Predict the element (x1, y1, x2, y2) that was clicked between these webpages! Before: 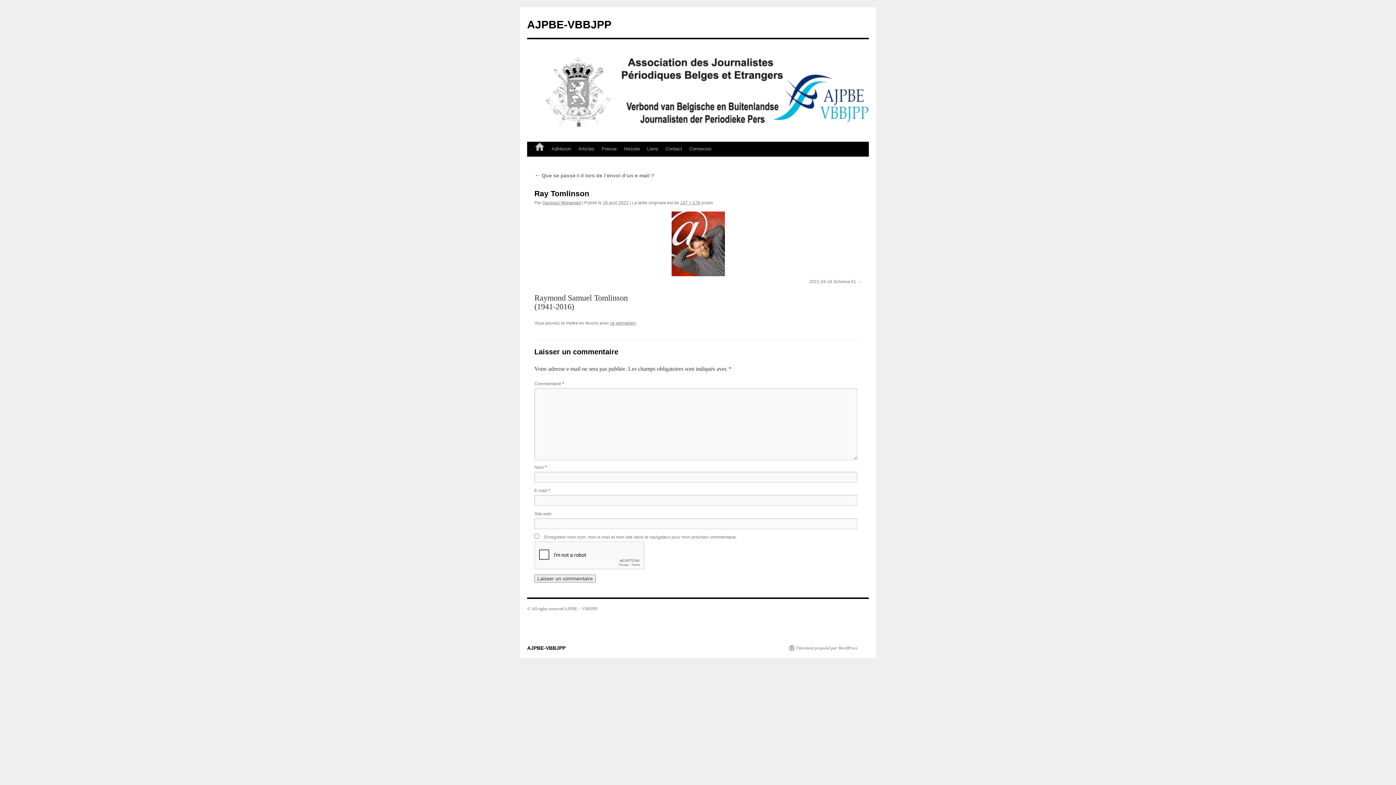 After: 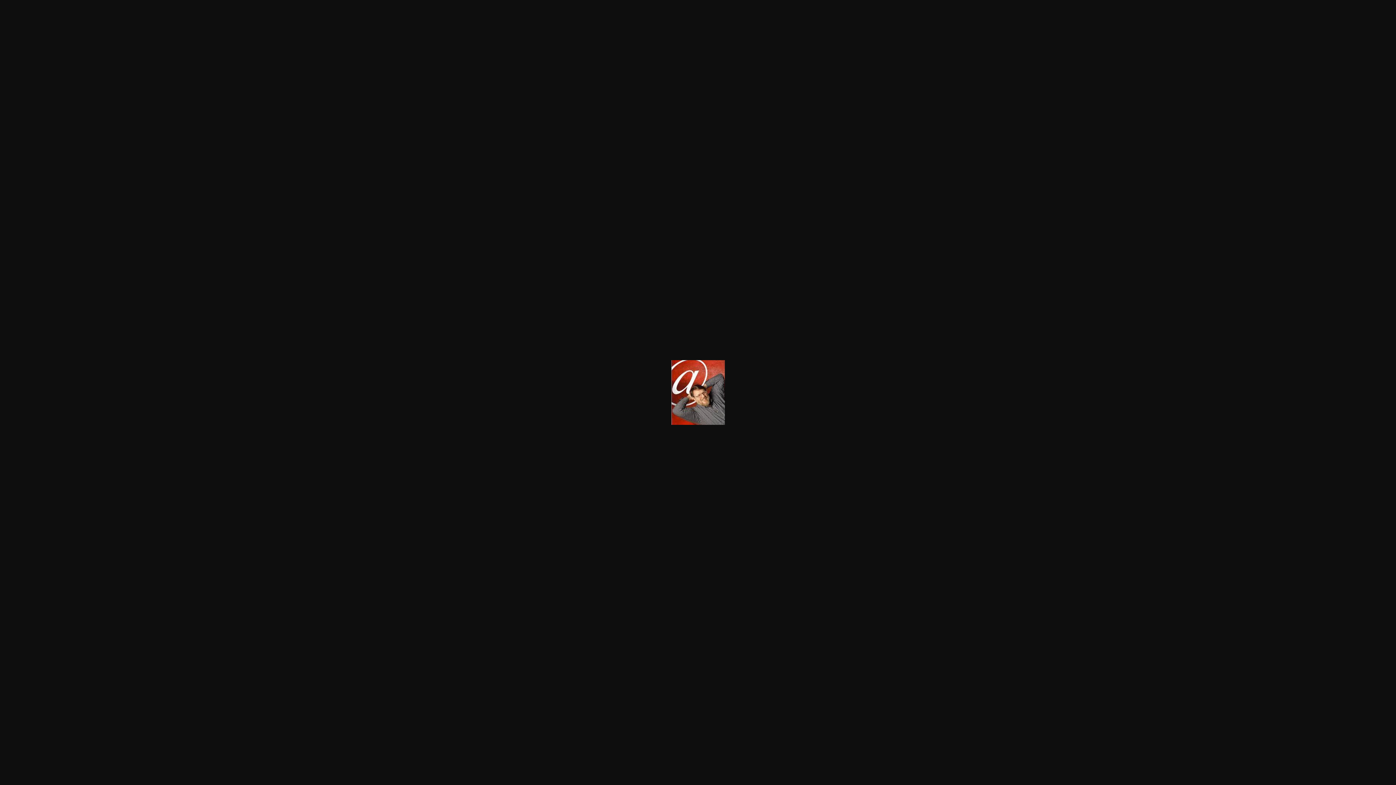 Action: label: 147 × 178 bbox: (680, 200, 700, 205)